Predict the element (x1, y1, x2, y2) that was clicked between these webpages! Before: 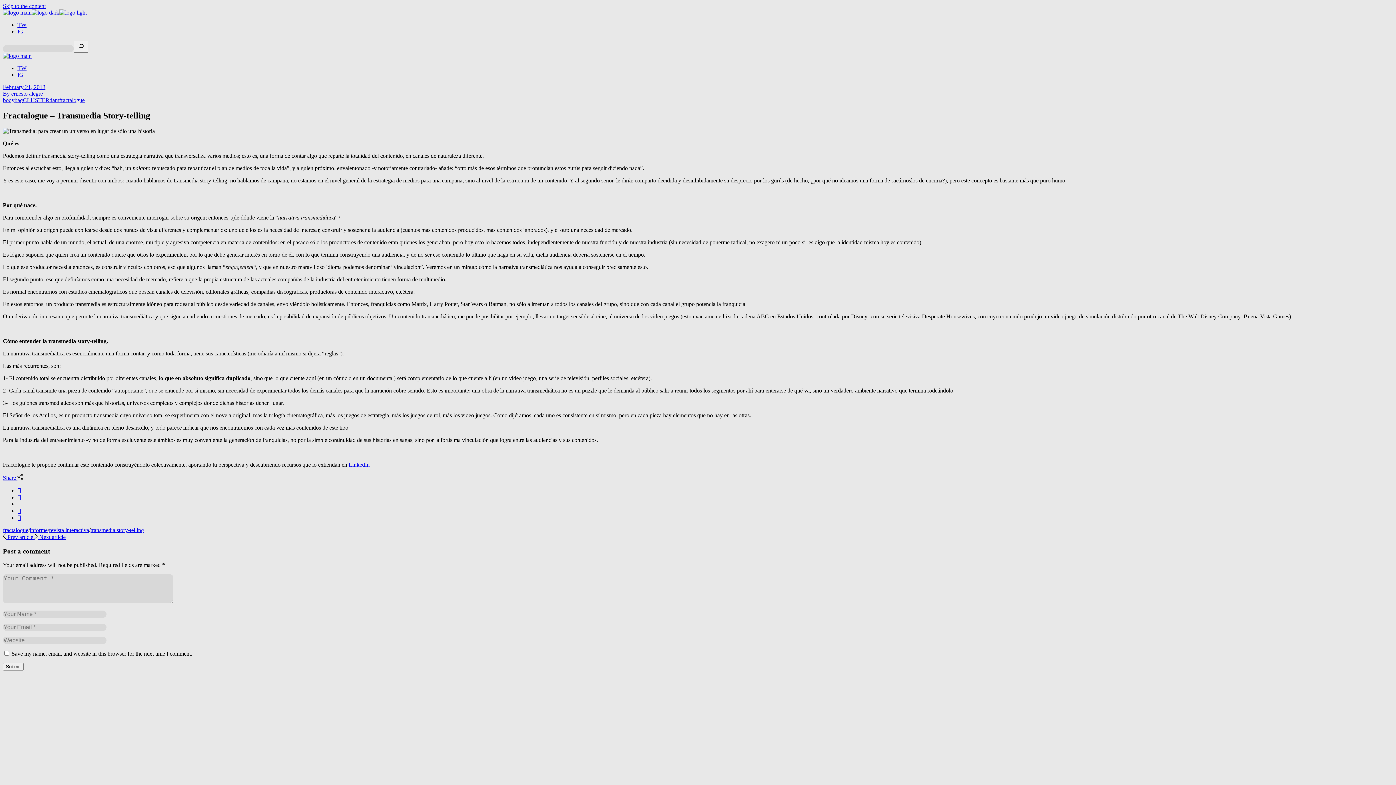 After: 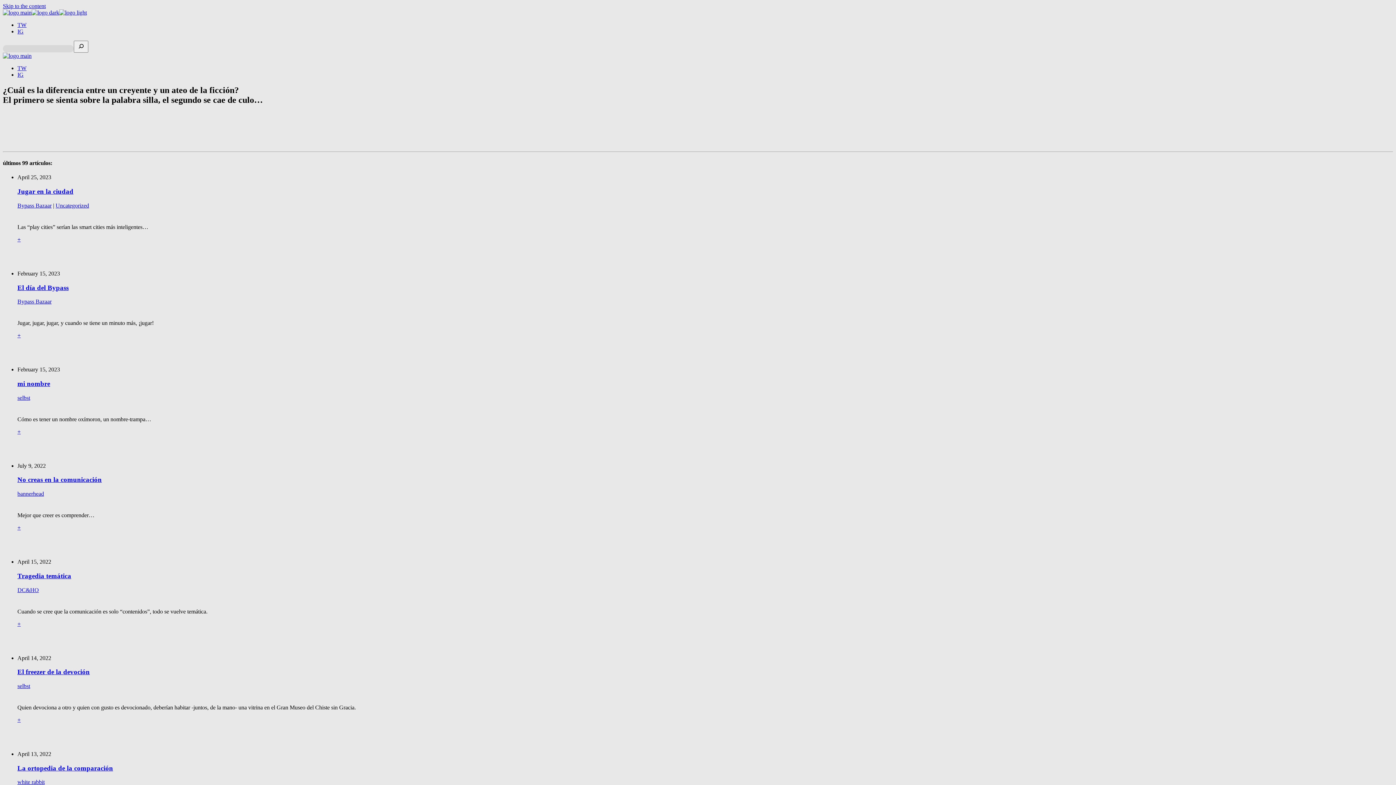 Action: bbox: (2, 52, 31, 58)